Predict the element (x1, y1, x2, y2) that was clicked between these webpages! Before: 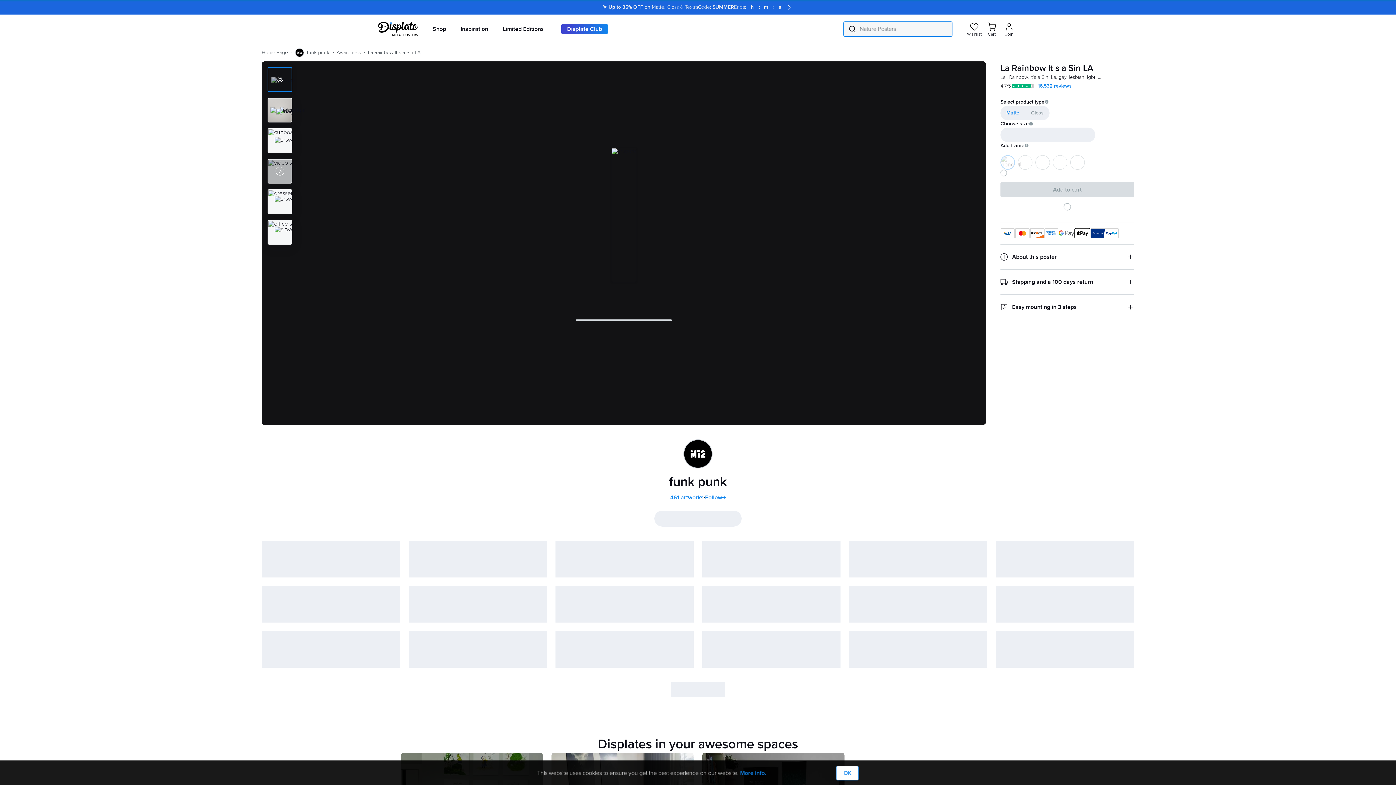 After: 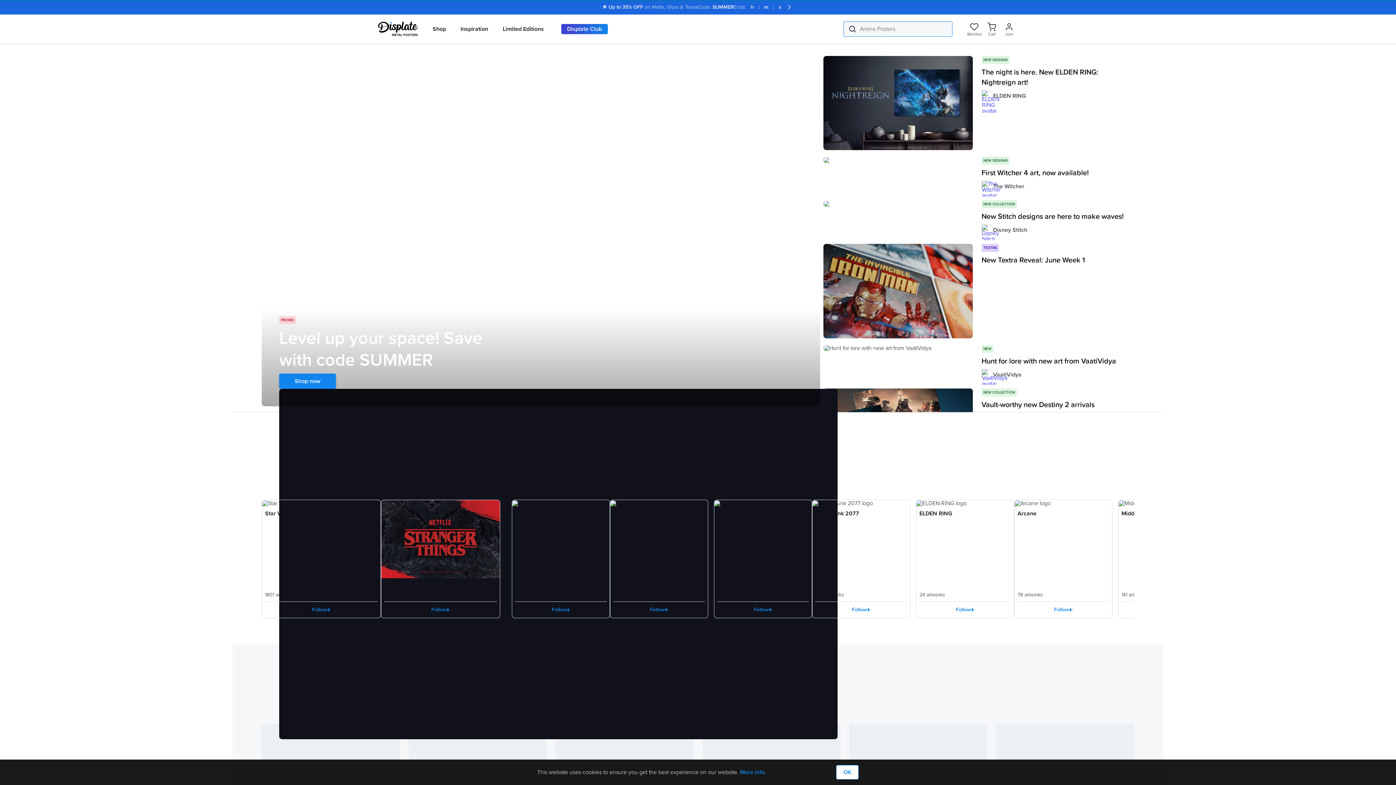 Action: label: Home Page bbox: (261, 49, 288, 56)